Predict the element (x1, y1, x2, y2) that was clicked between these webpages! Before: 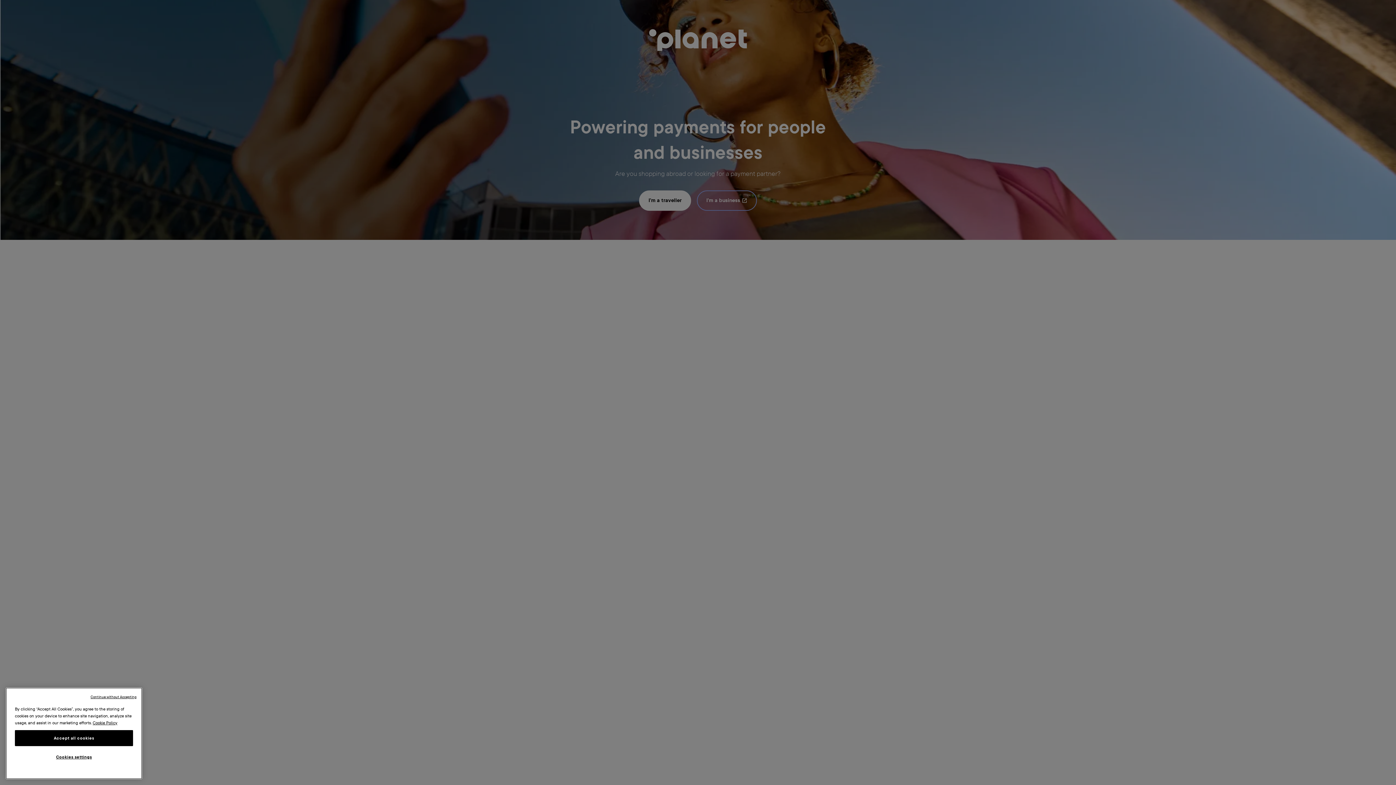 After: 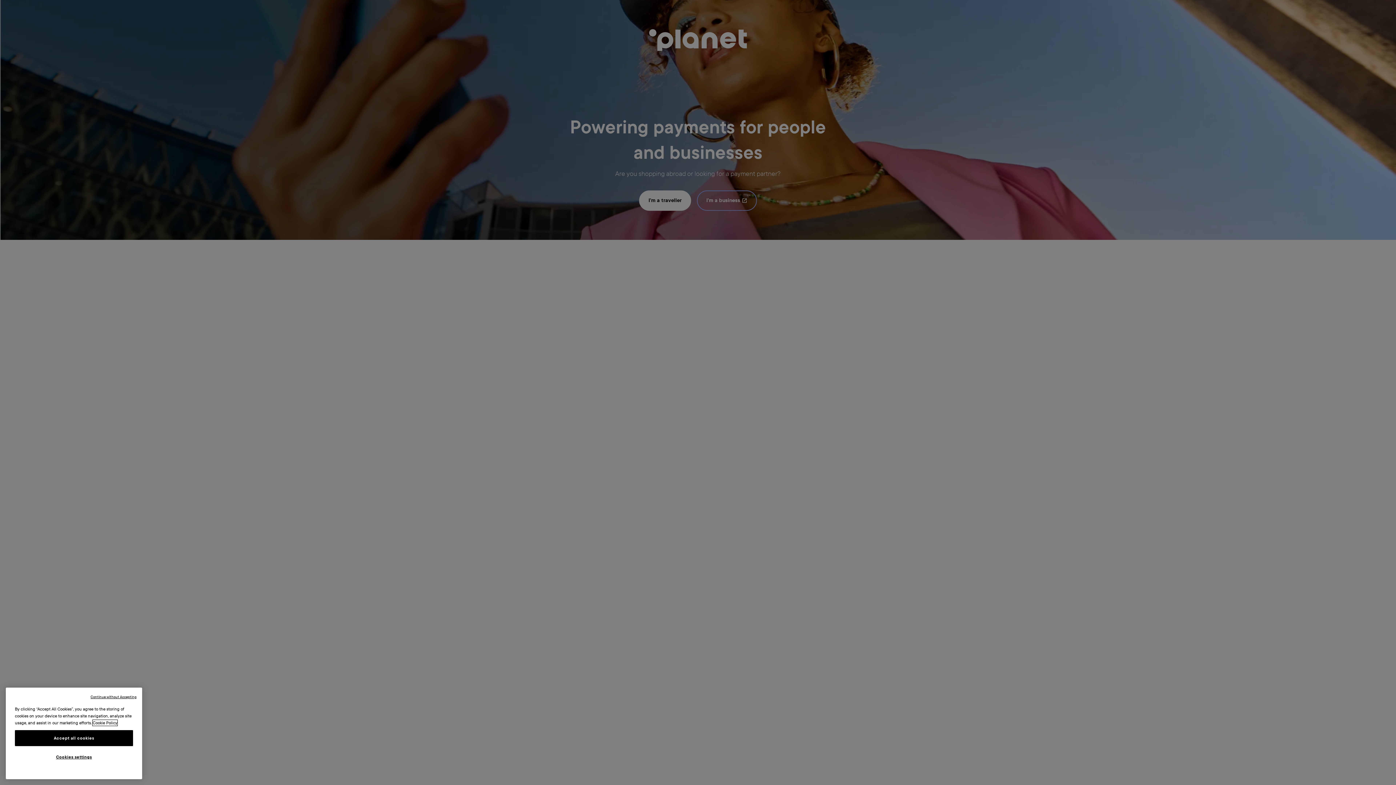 Action: label: More information about your privacy, opens in a new tab bbox: (92, 720, 117, 726)